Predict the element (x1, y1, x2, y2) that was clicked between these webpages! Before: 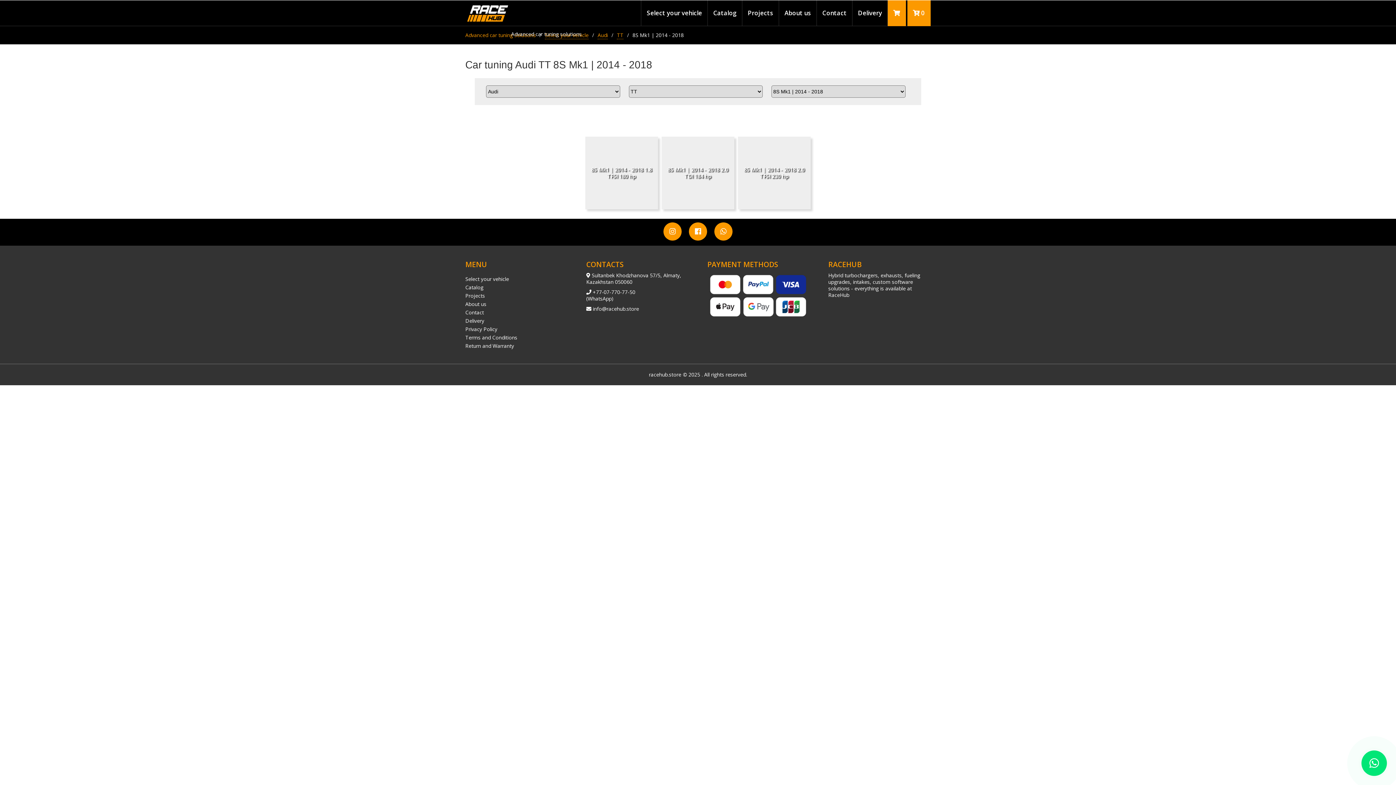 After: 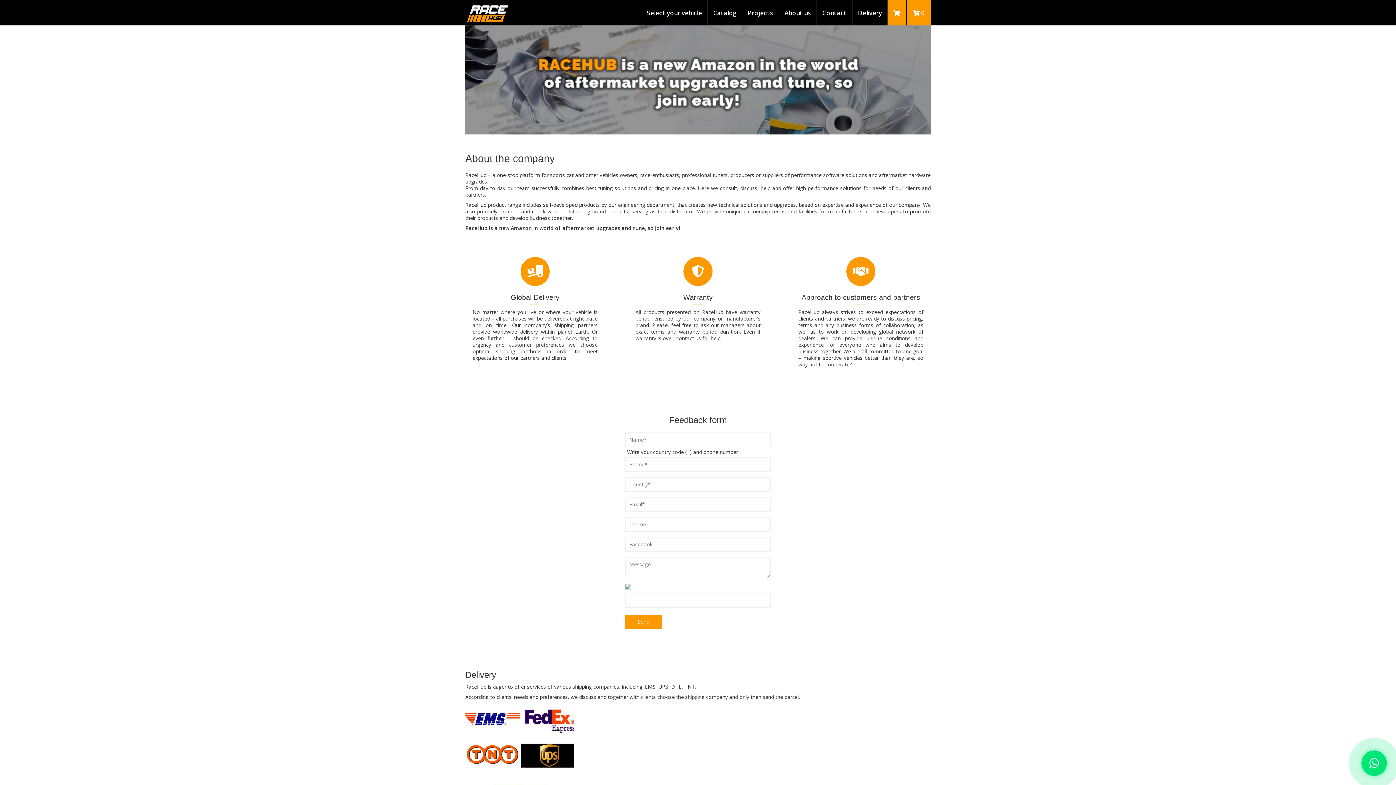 Action: label: About us bbox: (779, 0, 817, 26)